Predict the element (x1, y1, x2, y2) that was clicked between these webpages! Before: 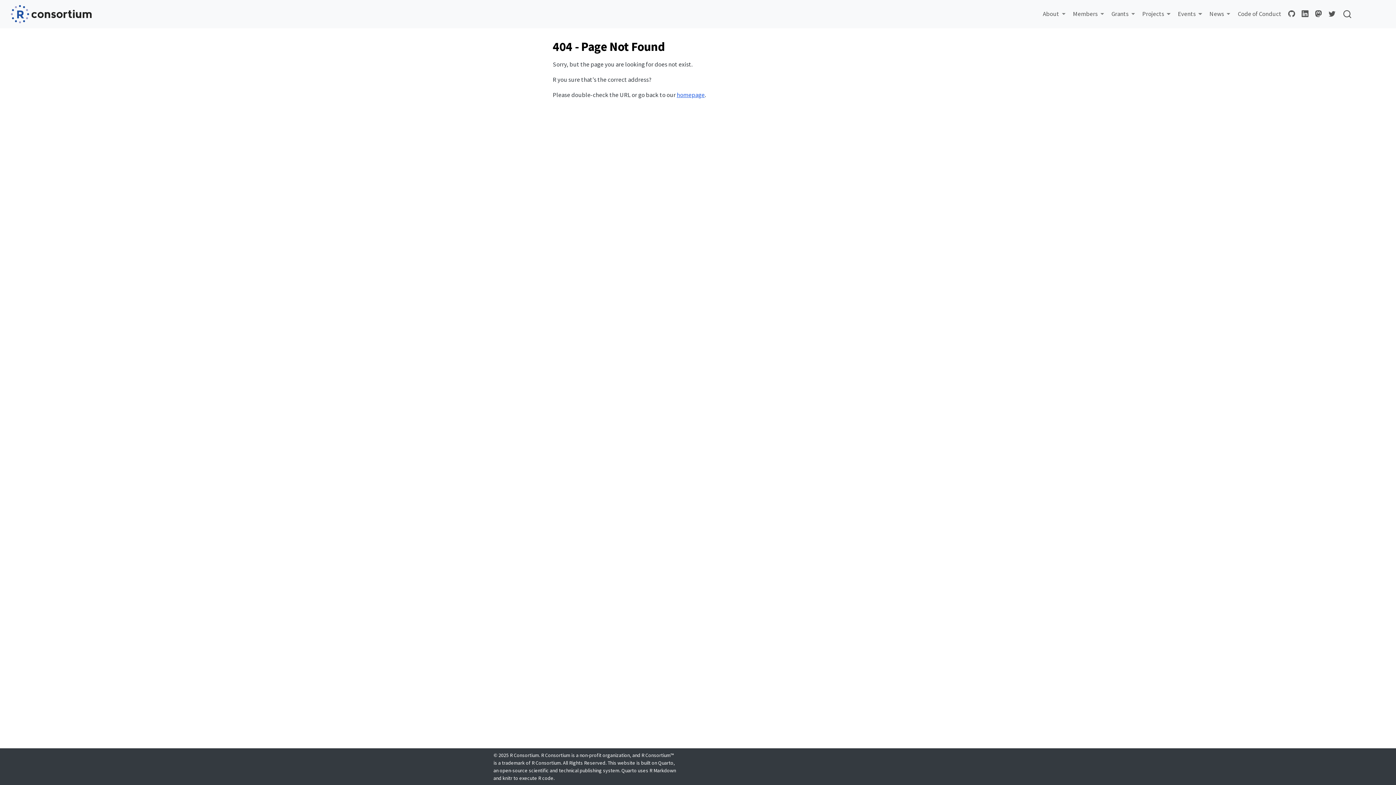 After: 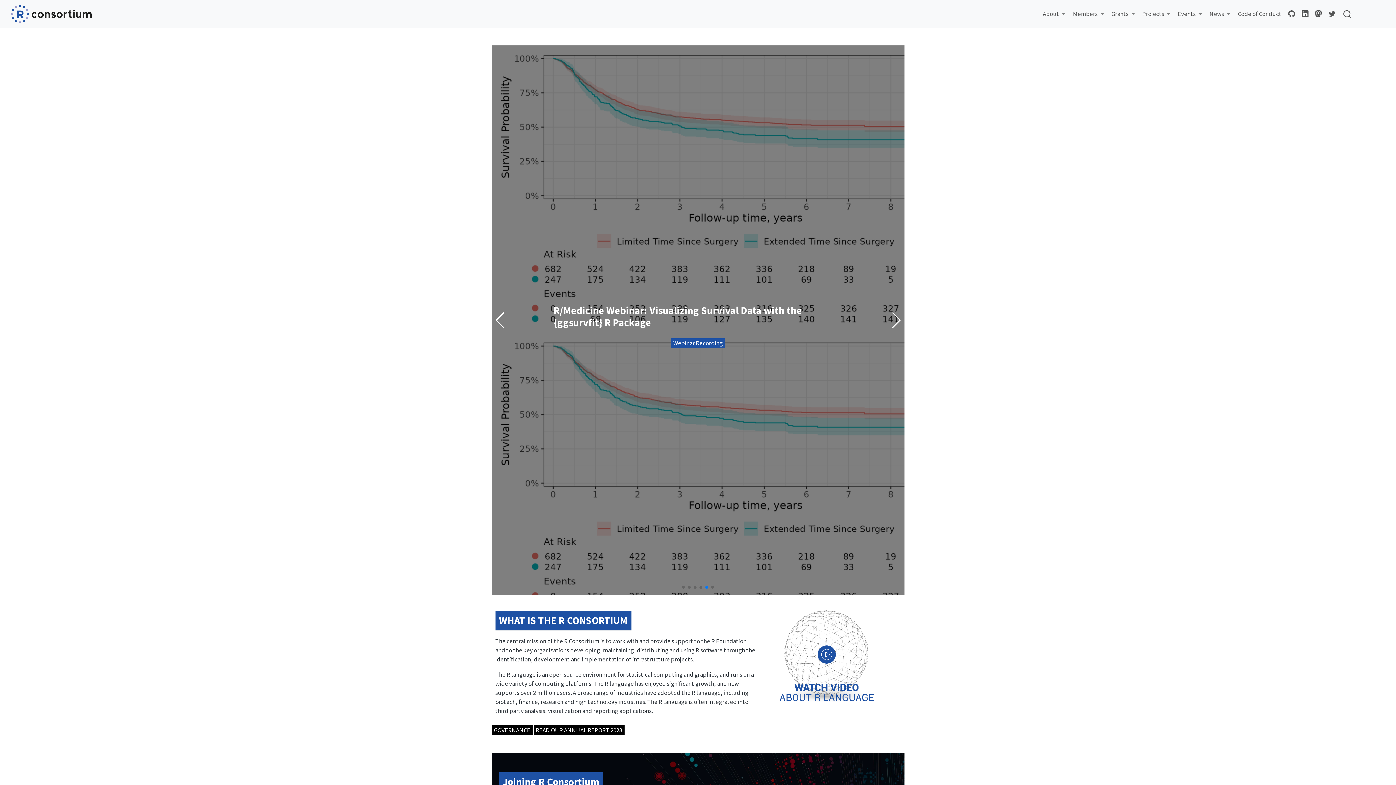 Action: label: homepage bbox: (676, 90, 704, 98)